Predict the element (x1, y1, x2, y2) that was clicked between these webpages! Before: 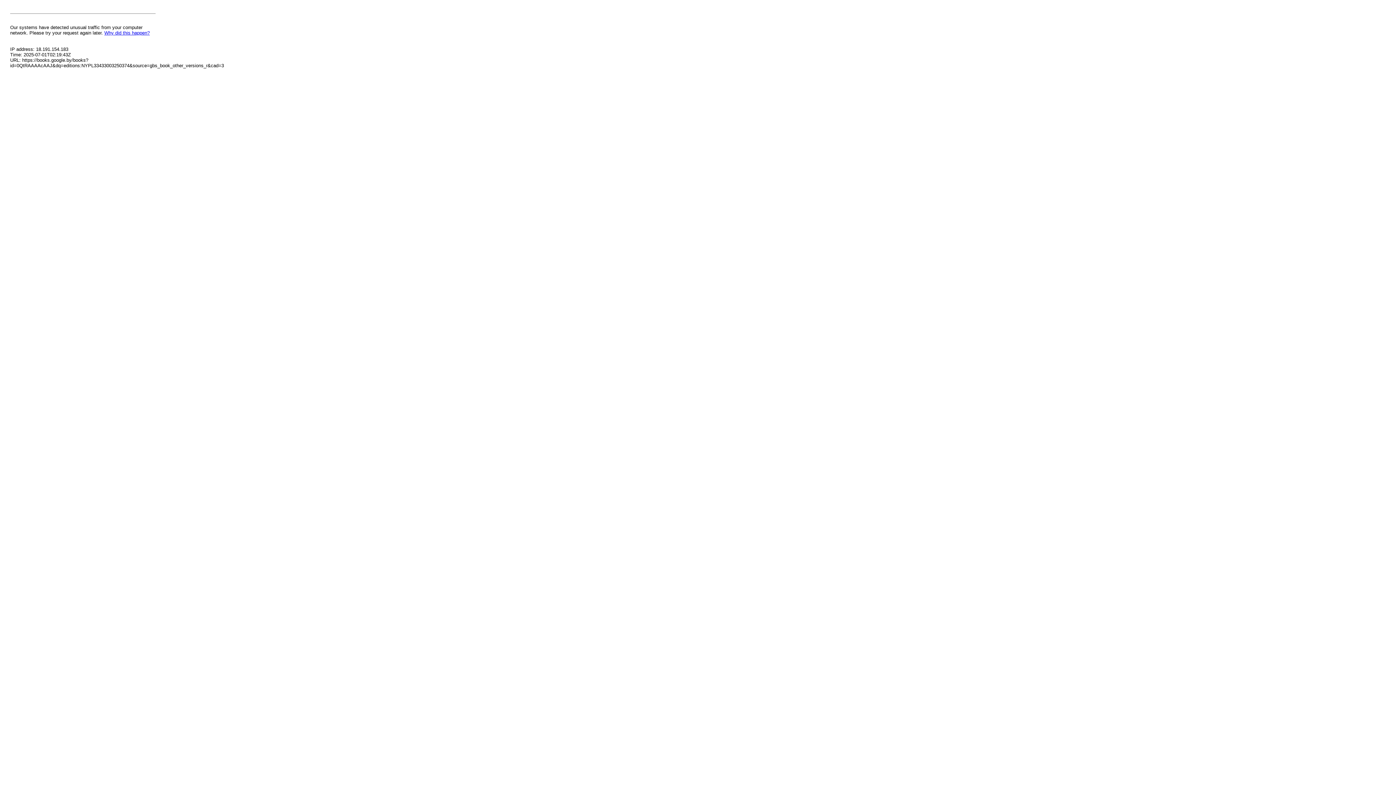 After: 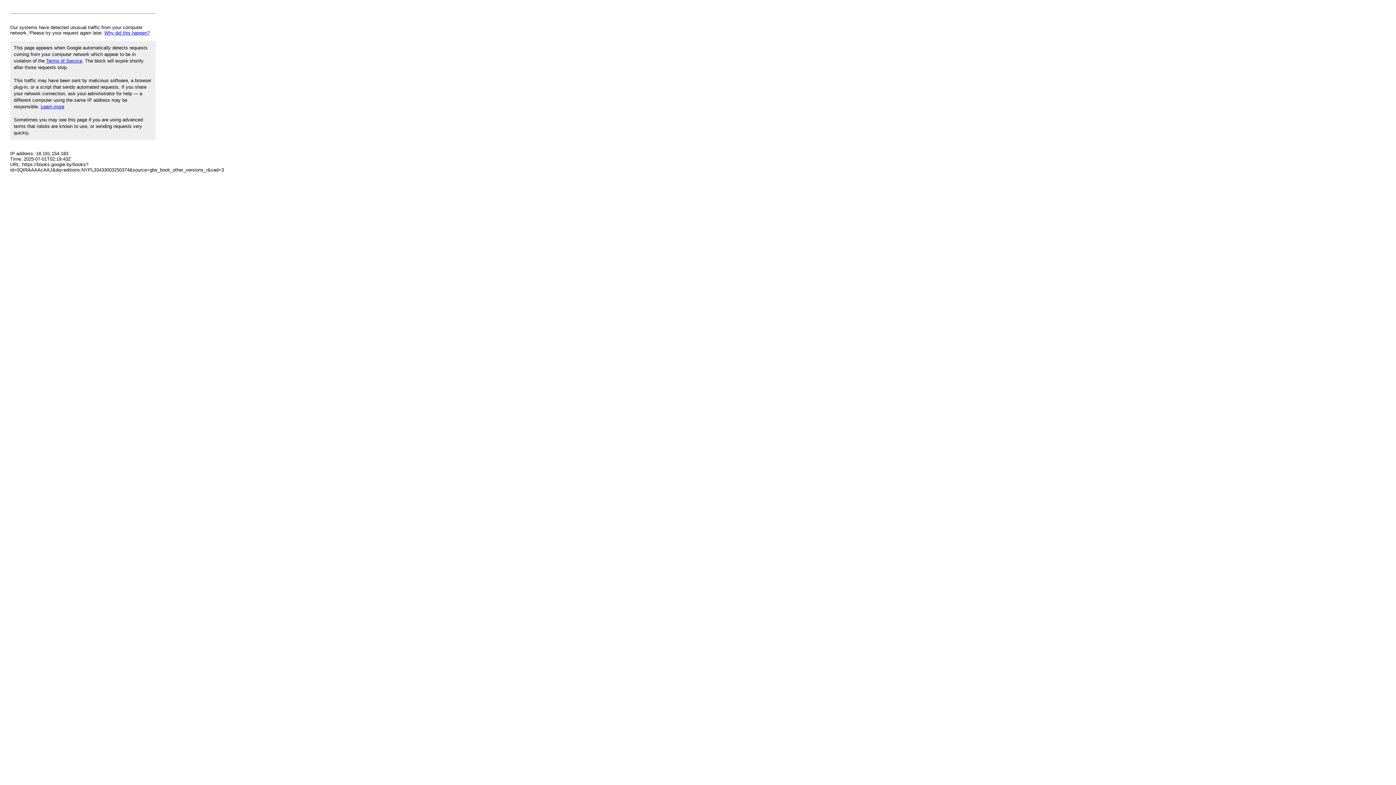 Action: label: Why did this happen? bbox: (104, 30, 149, 35)